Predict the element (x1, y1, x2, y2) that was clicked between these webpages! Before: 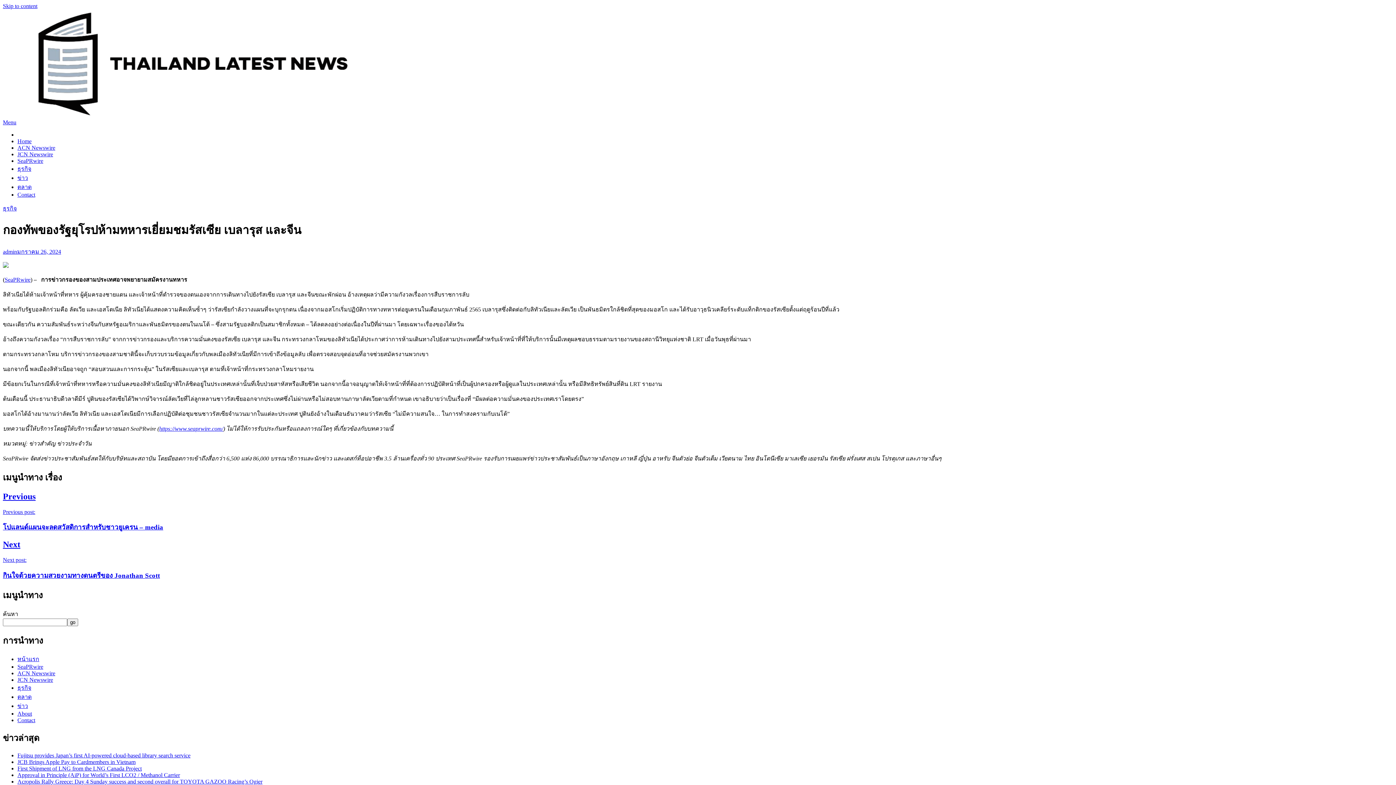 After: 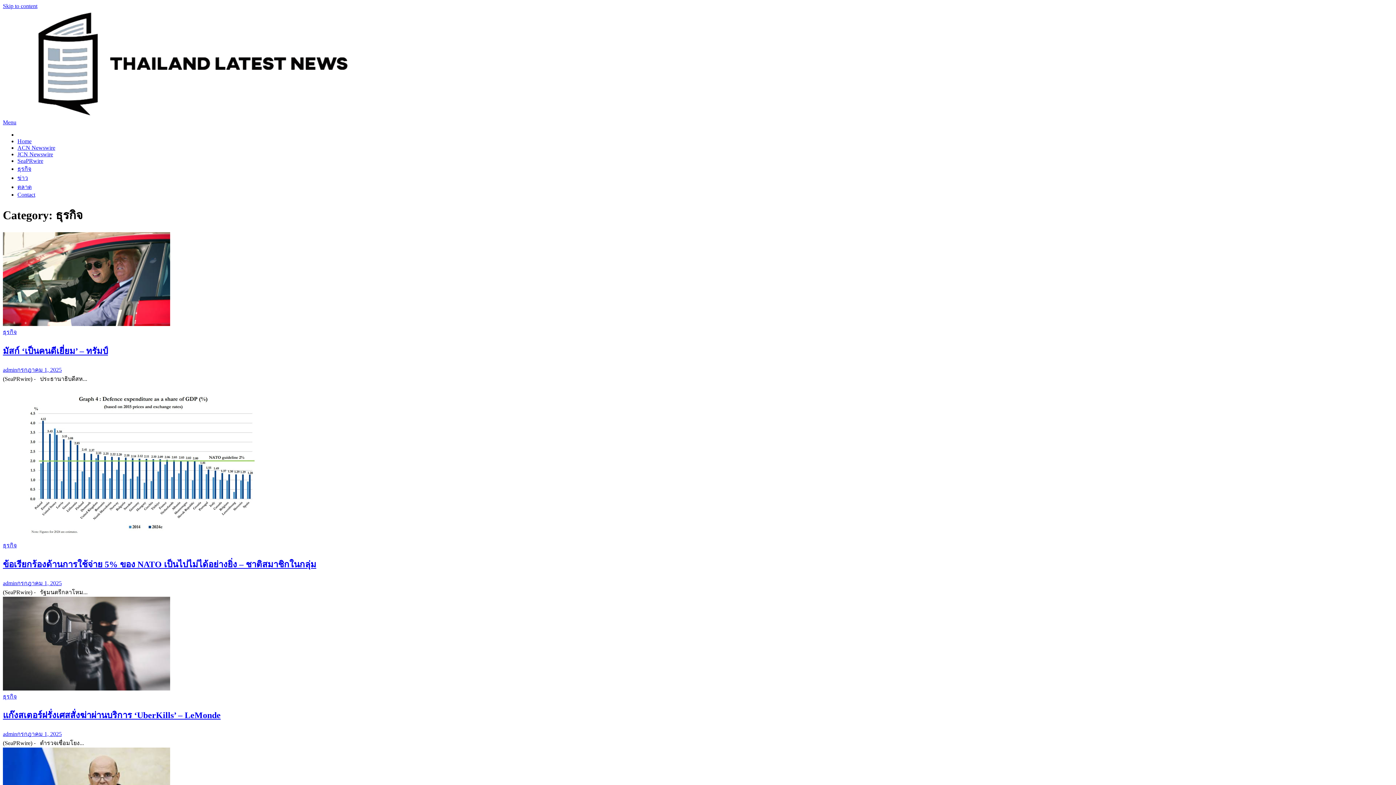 Action: bbox: (17, 165, 31, 172) label: ธุรกิจ